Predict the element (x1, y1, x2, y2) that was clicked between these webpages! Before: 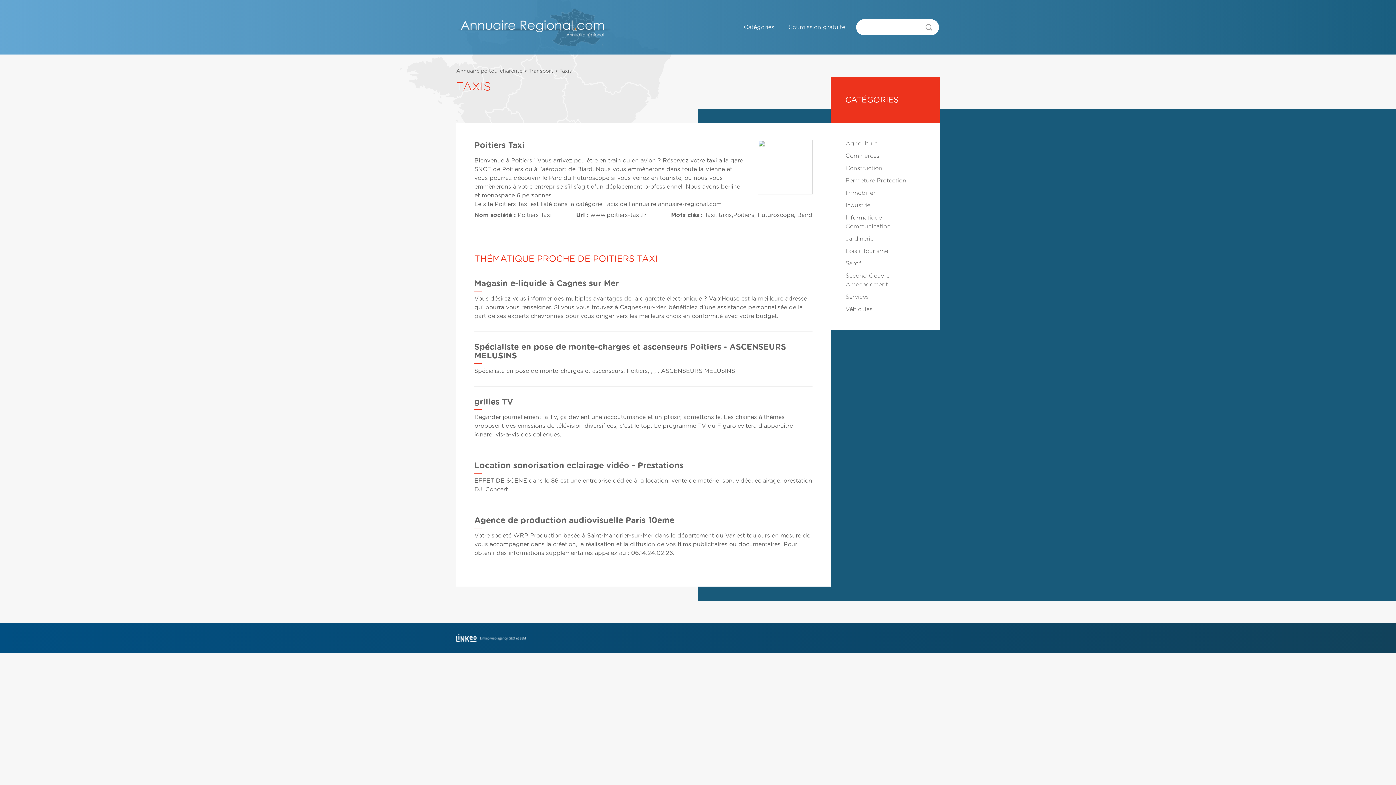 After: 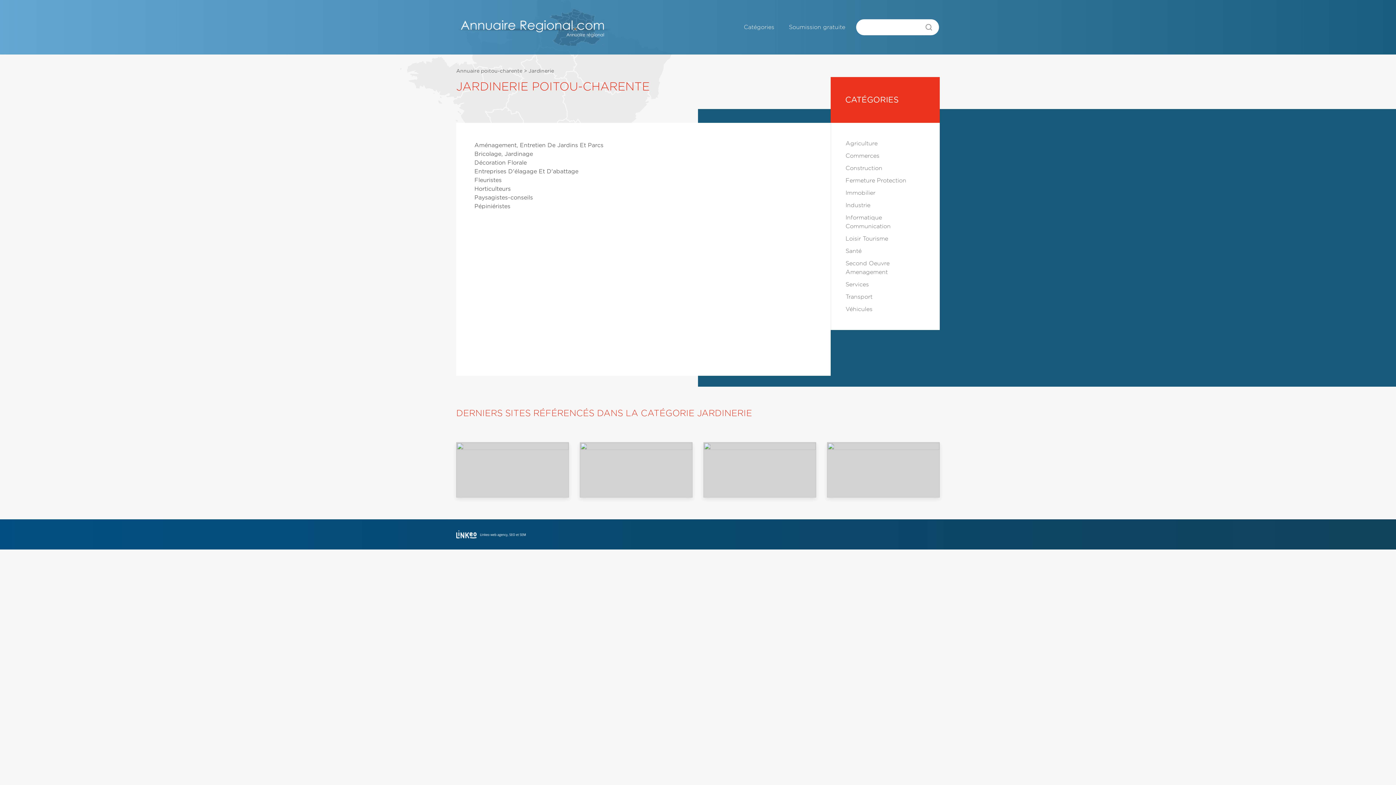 Action: bbox: (845, 236, 873, 241) label: Jardinerie